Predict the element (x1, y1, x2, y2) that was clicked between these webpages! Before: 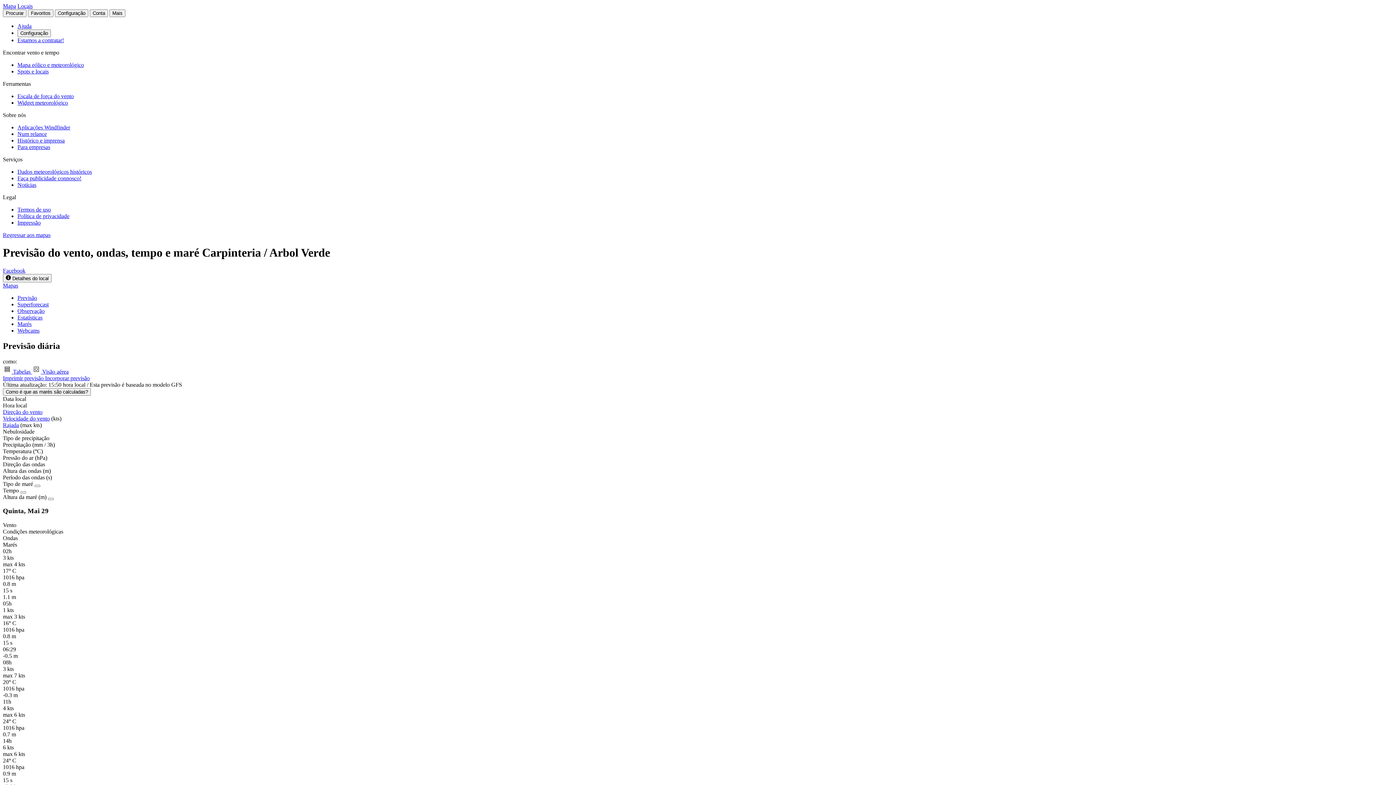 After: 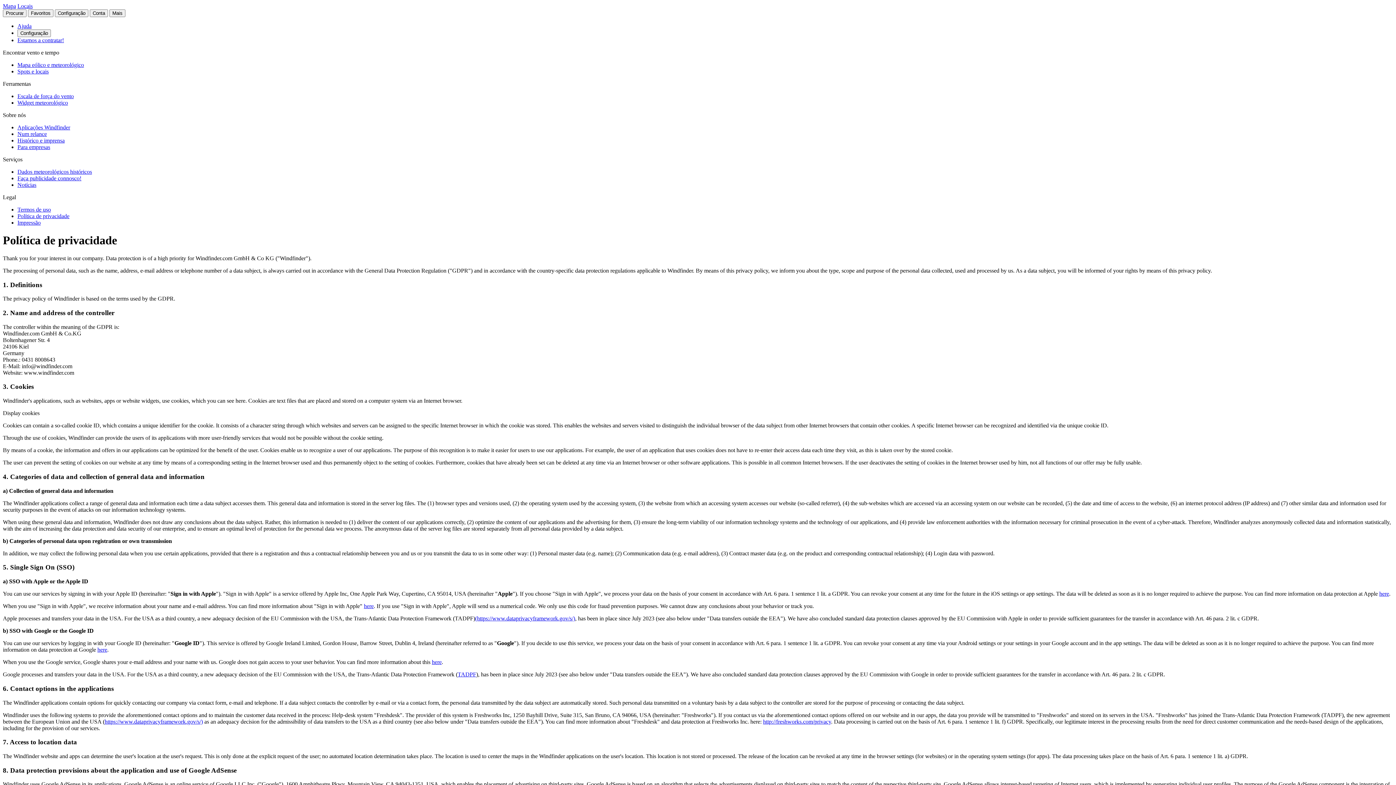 Action: label: Política de privacidade bbox: (17, 213, 69, 219)